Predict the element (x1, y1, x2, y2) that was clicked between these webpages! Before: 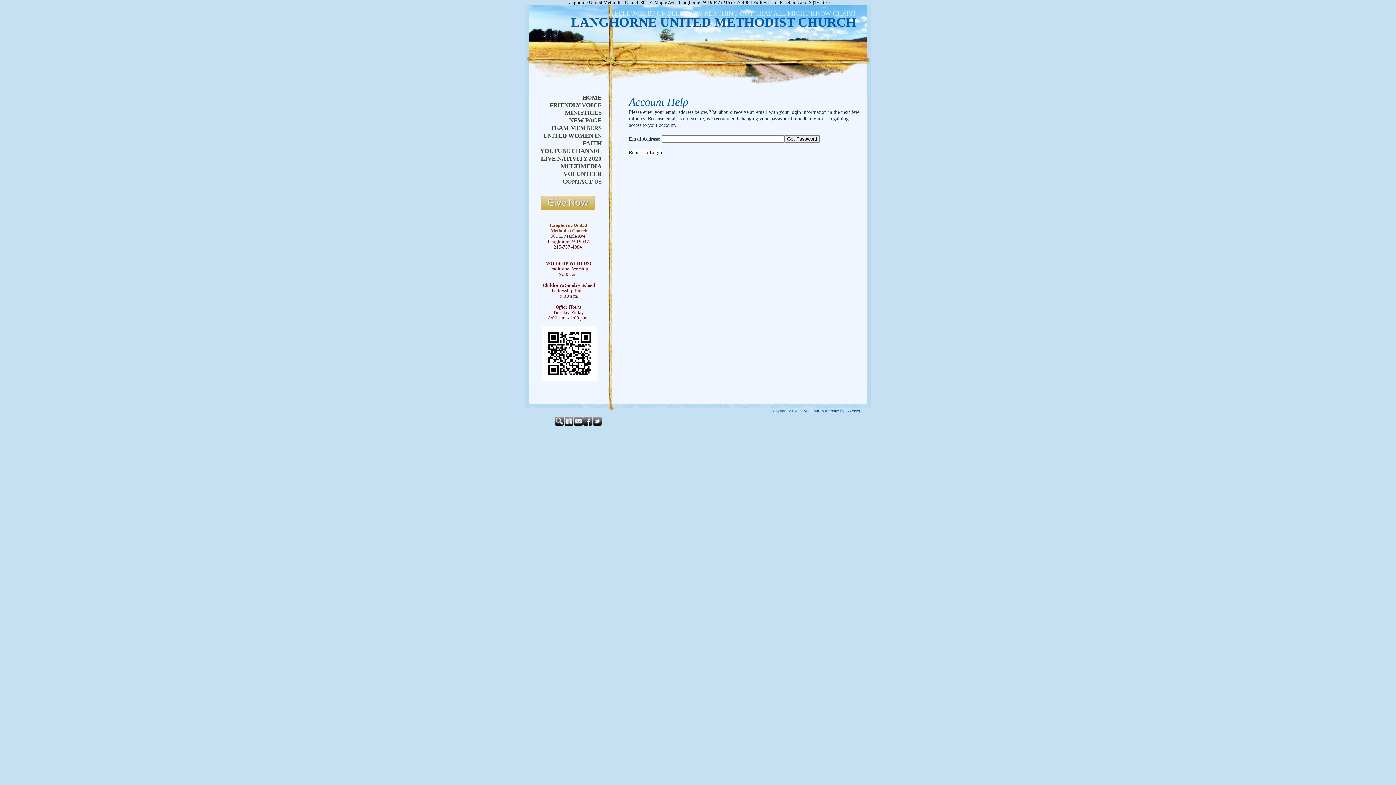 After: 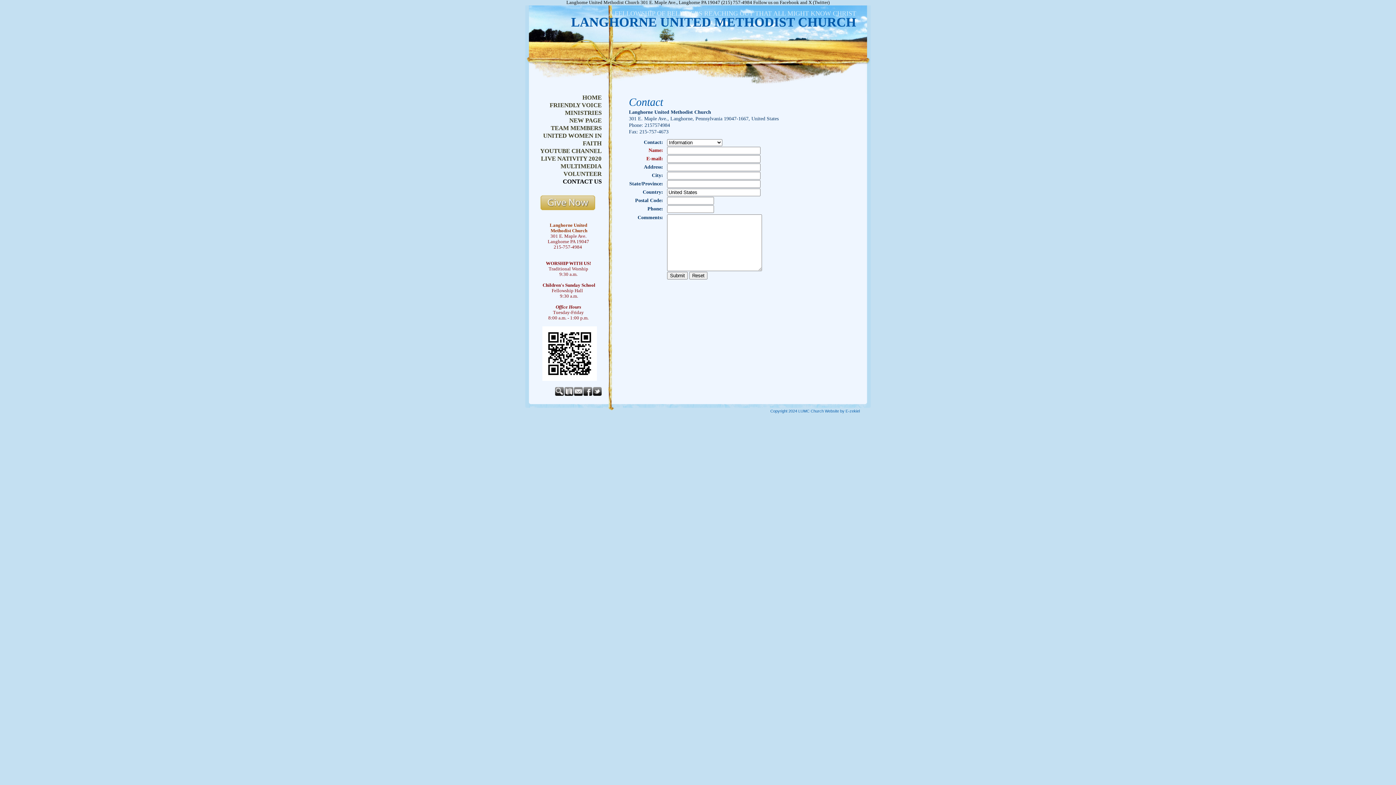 Action: label: CONTACT US bbox: (525, 177, 601, 185)